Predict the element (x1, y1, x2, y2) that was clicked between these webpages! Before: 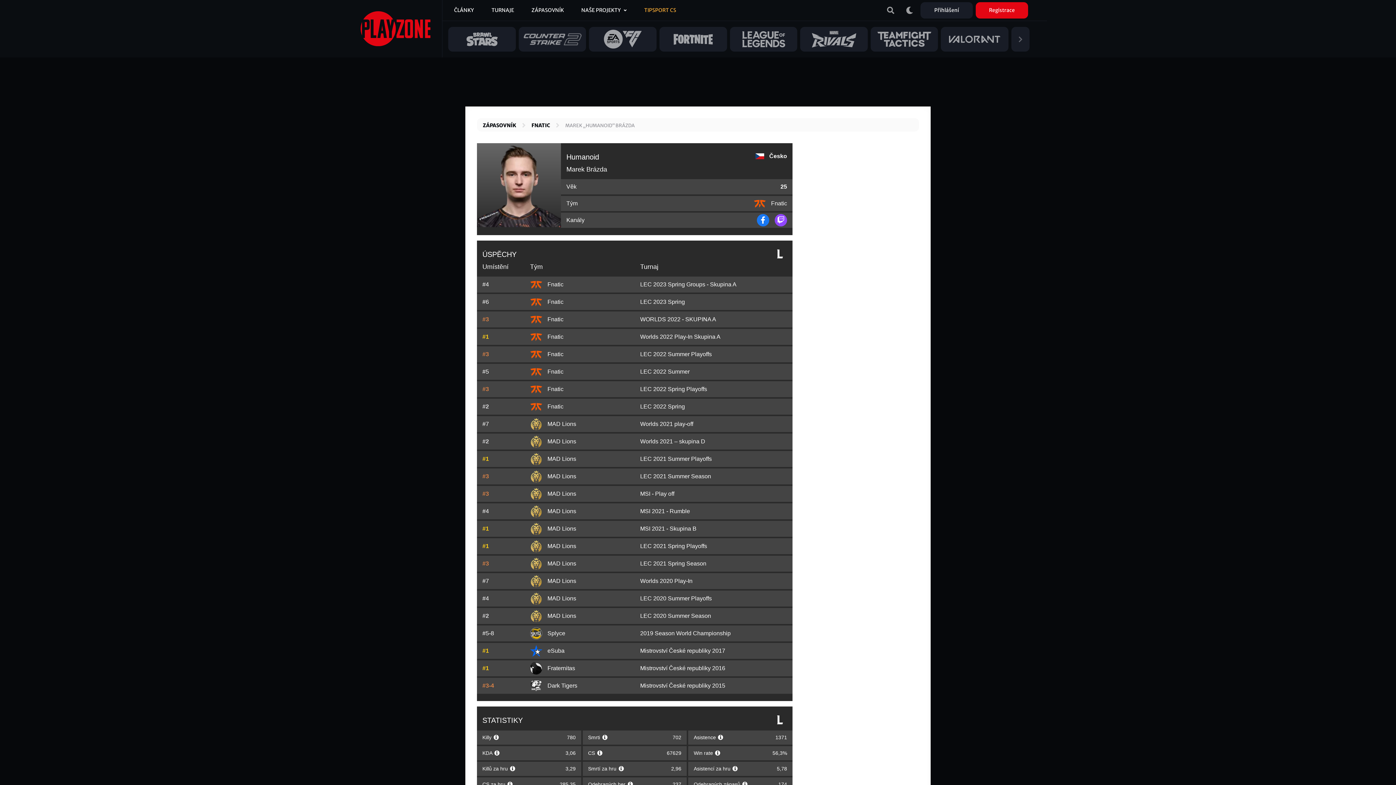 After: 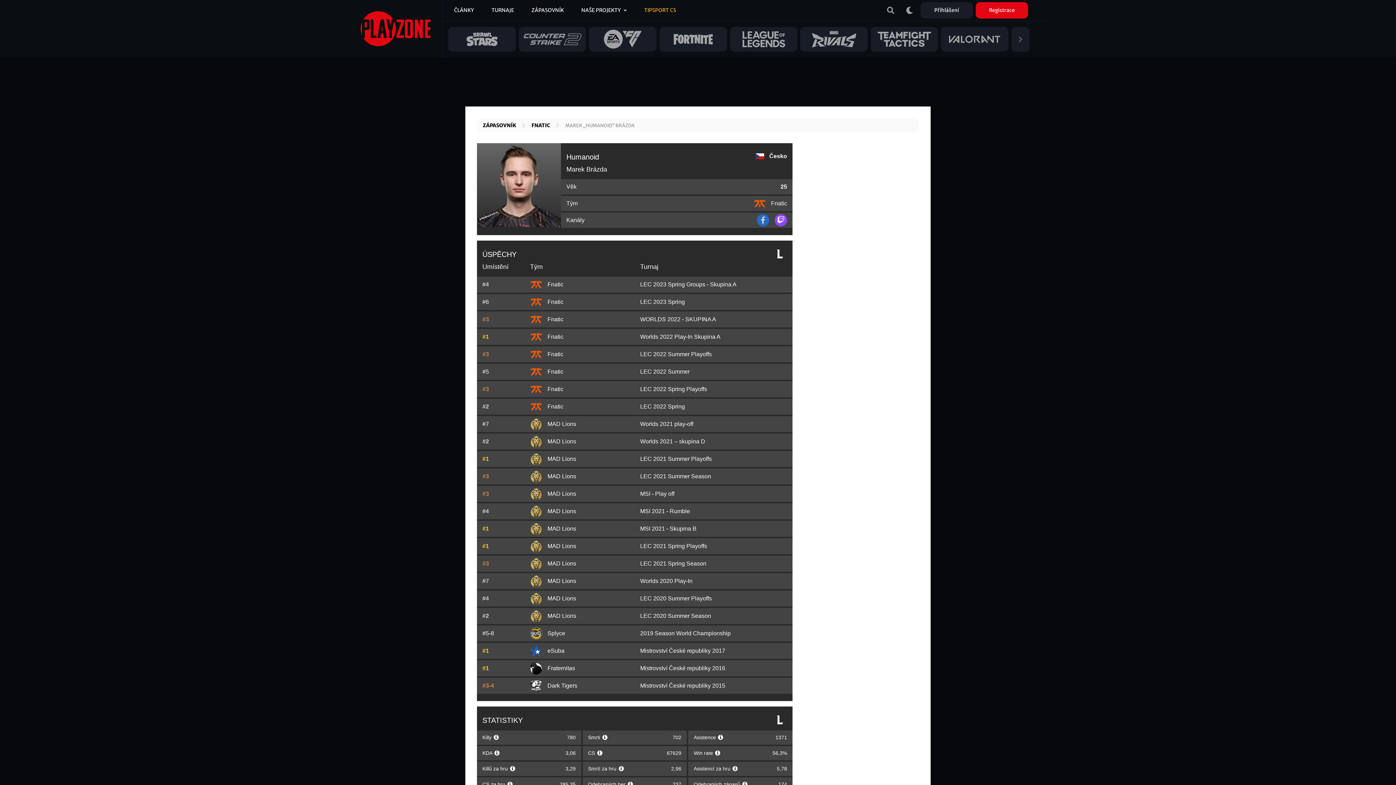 Action: bbox: (757, 214, 769, 226)